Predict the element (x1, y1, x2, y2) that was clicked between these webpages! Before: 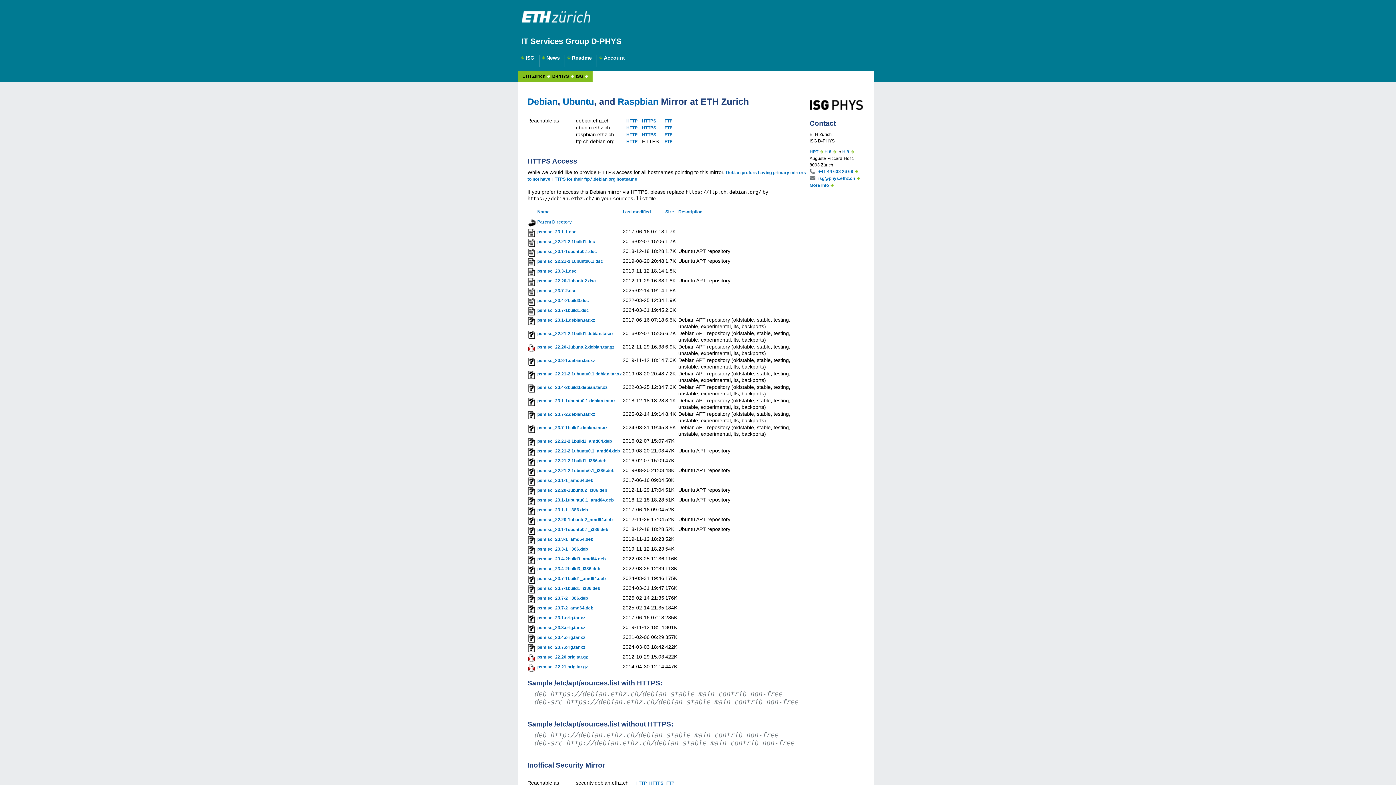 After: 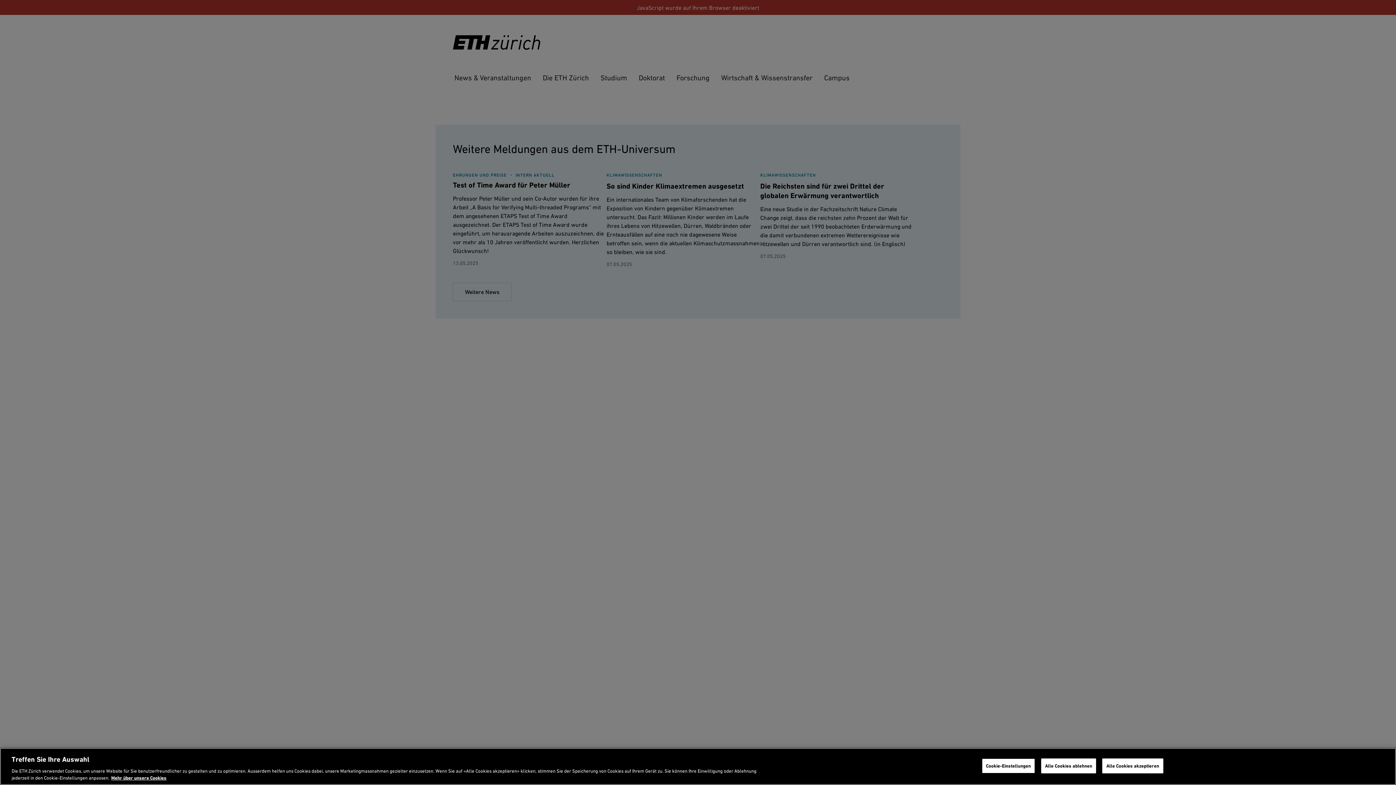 Action: bbox: (521, 11, 594, 26)